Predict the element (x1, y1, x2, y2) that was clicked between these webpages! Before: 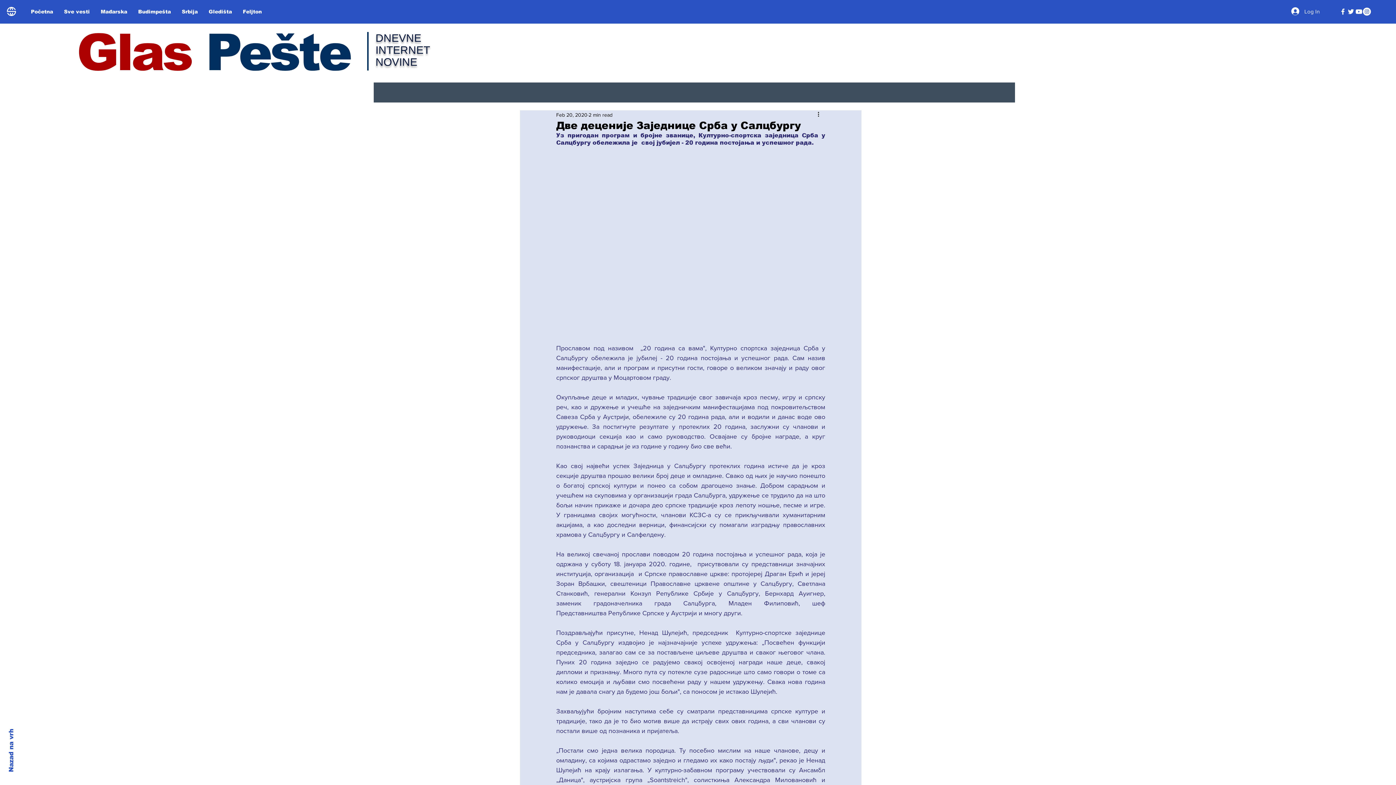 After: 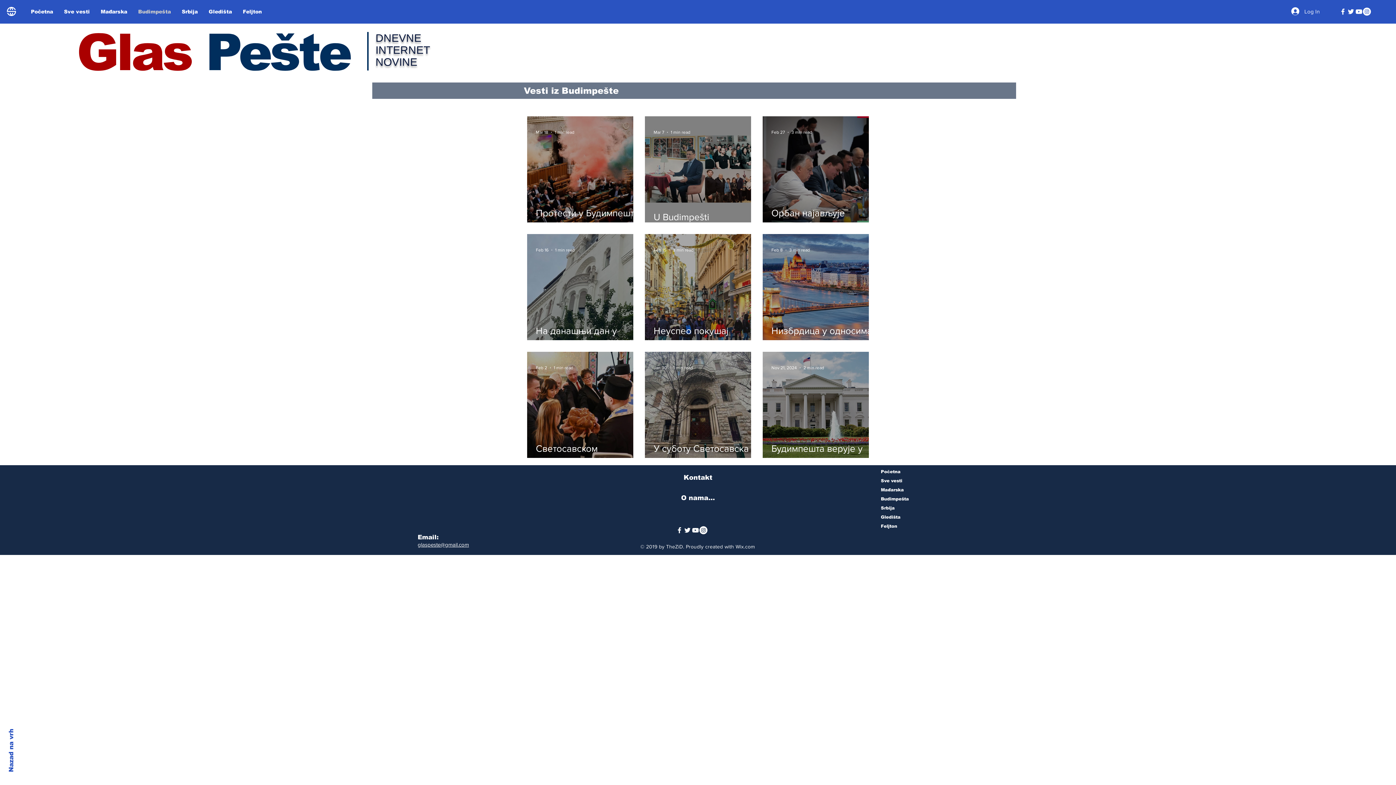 Action: bbox: (132, 5, 176, 17) label: Budimpešta